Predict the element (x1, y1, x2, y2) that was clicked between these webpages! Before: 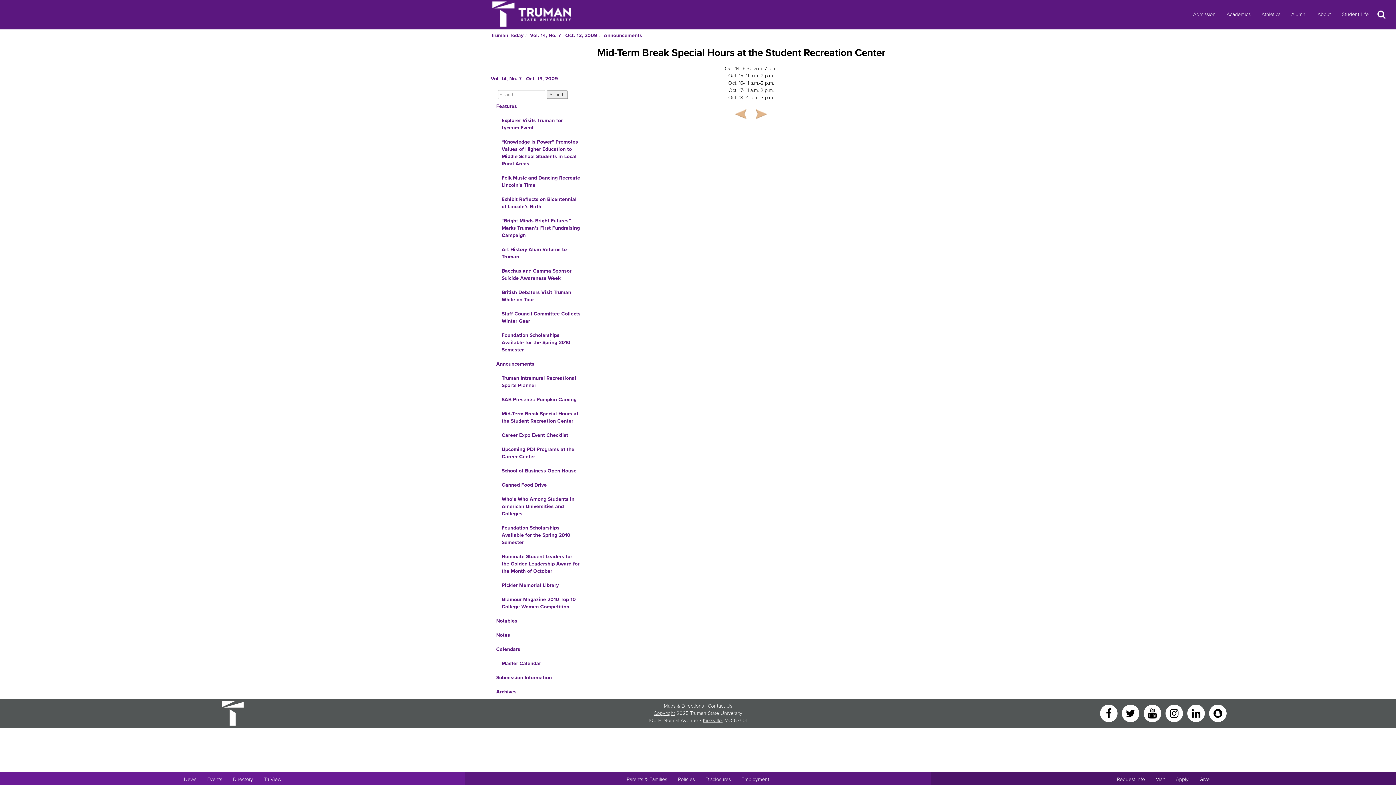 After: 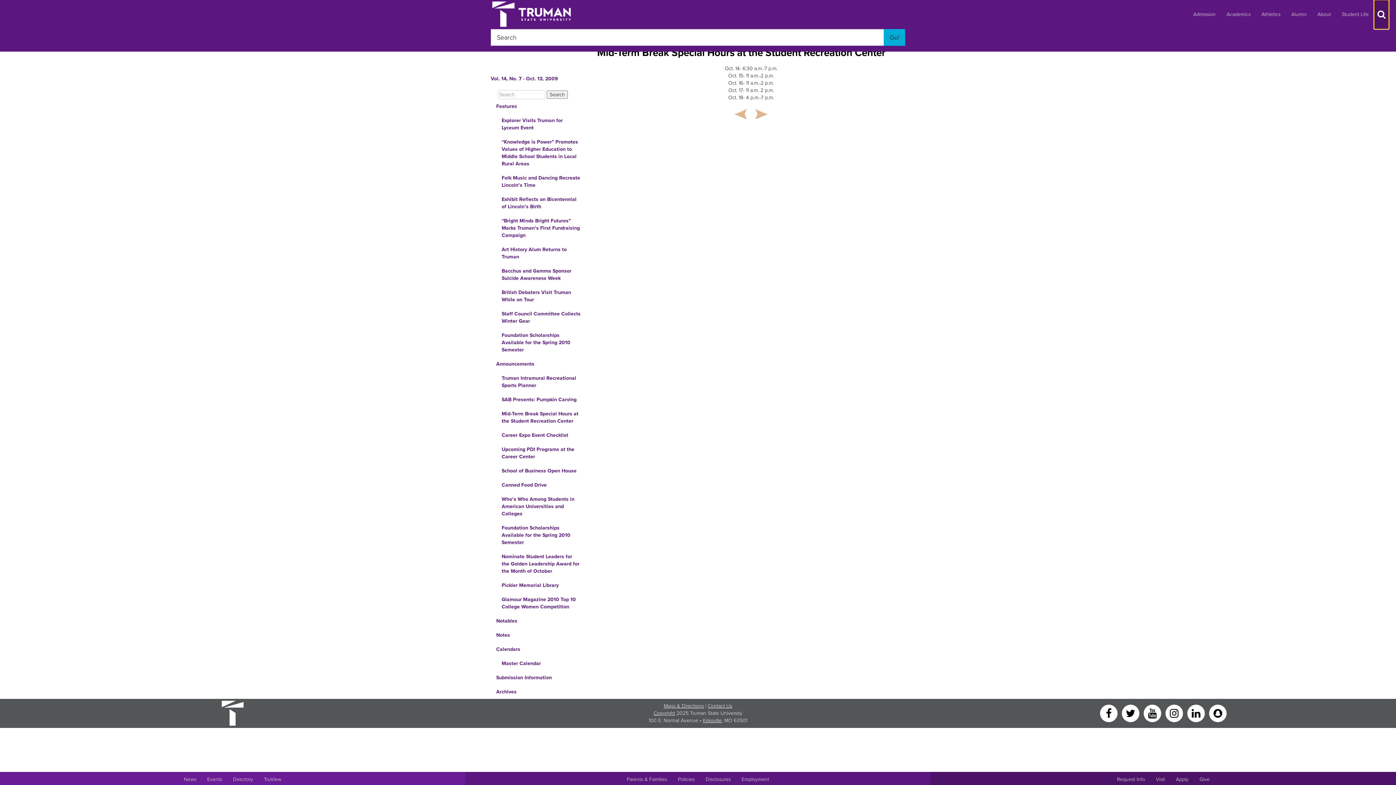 Action: label: Search bbox: (1374, 0, 1389, 29)